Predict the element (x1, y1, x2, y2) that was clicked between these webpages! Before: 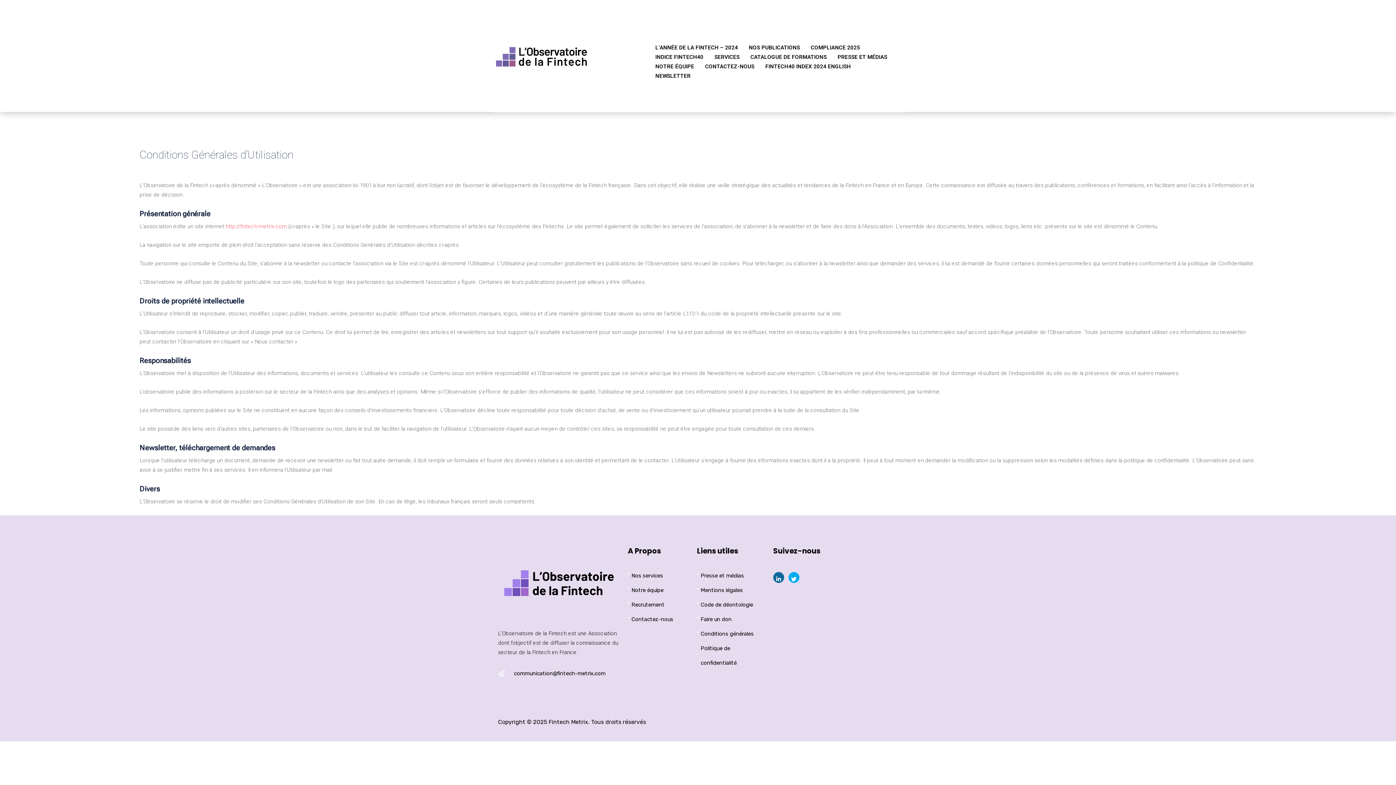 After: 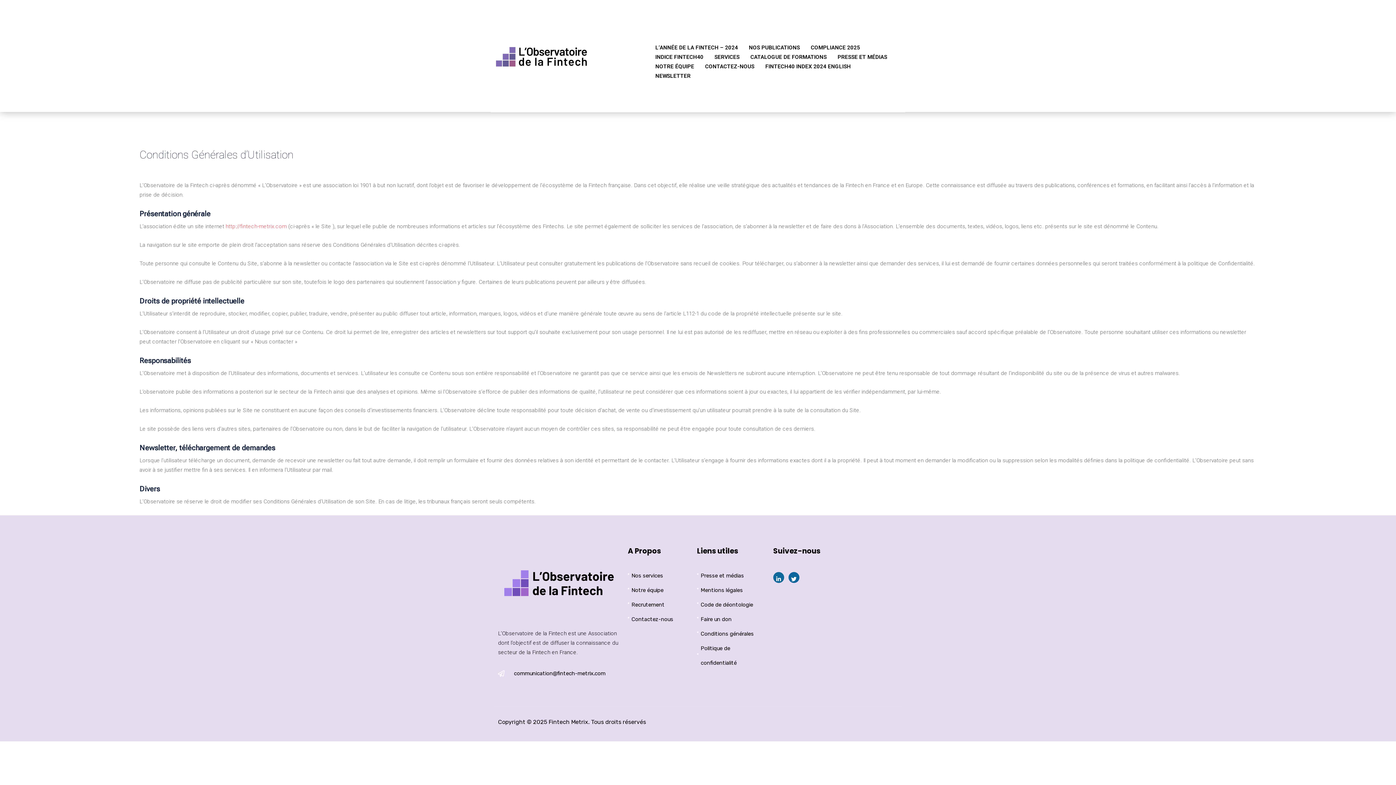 Action: bbox: (788, 572, 799, 583) label: Twitter